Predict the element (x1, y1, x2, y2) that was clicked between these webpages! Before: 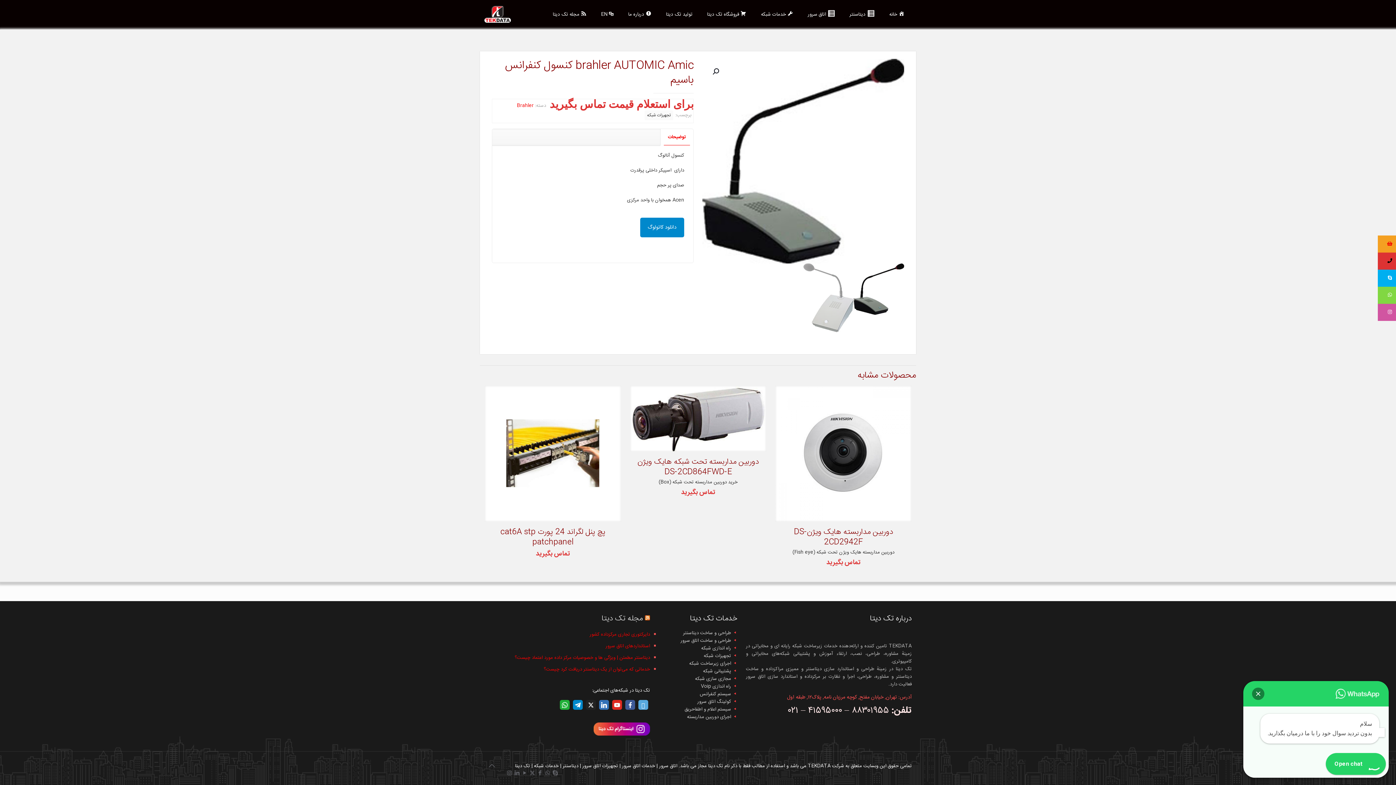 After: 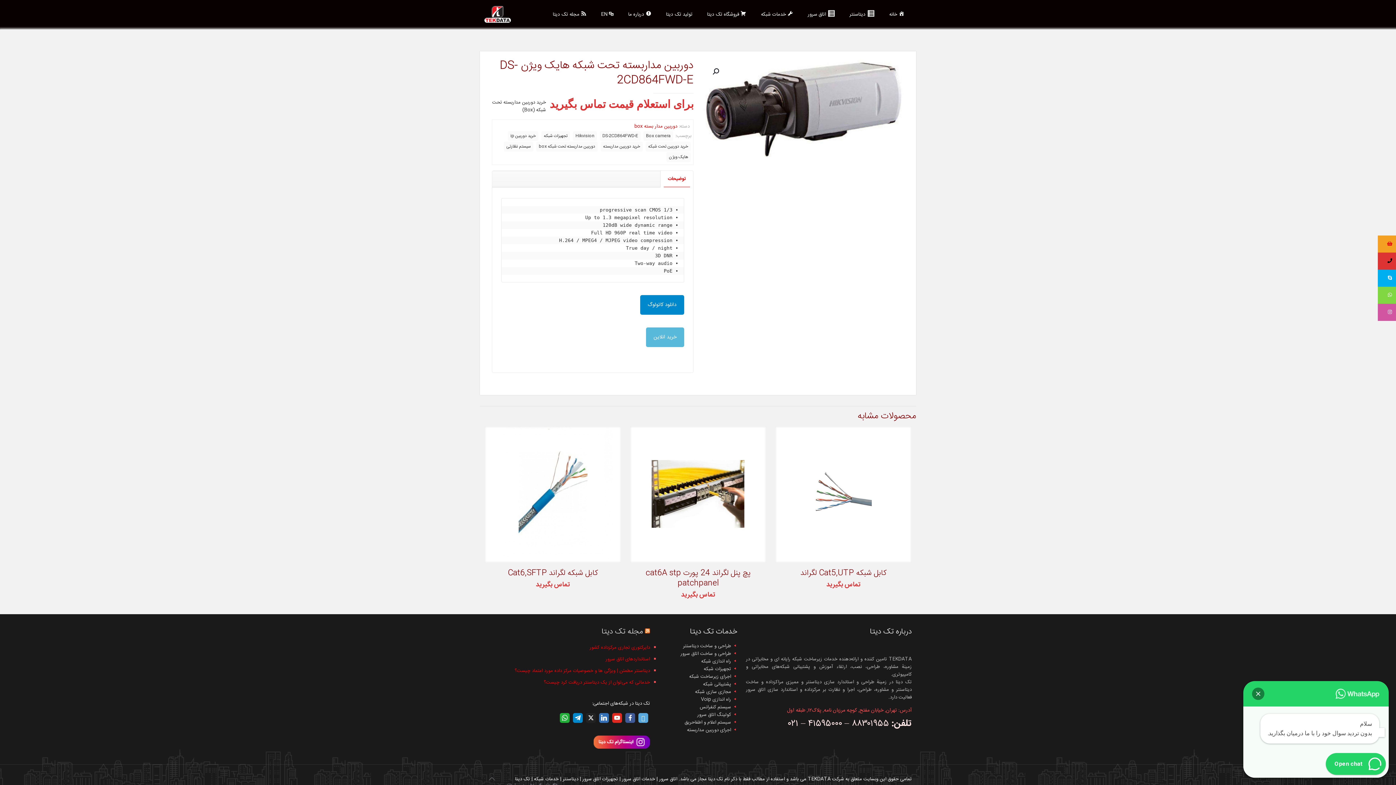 Action: bbox: (637, 456, 759, 479) label: دوربین مداربسته تحت شبکه هایک ویژن DS-2CD864FWD-E